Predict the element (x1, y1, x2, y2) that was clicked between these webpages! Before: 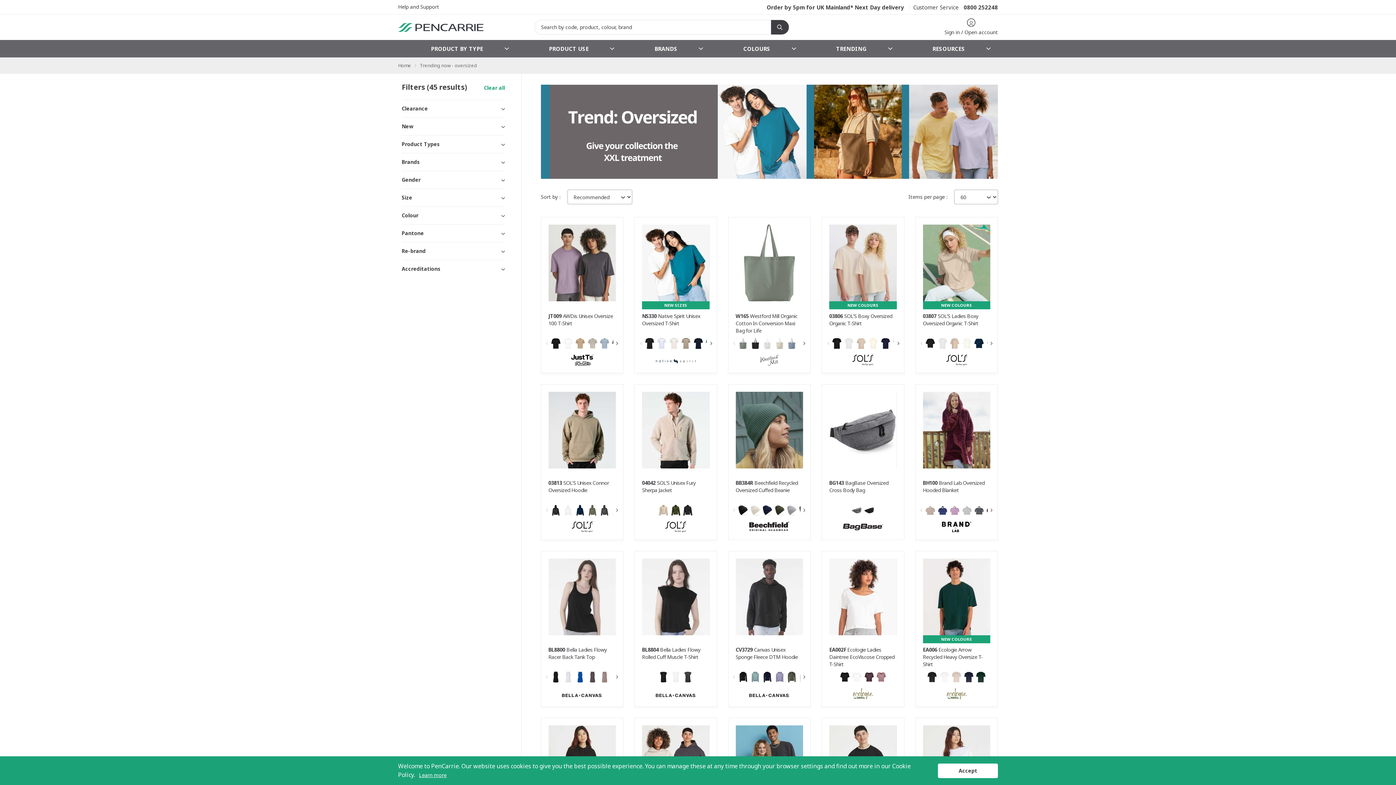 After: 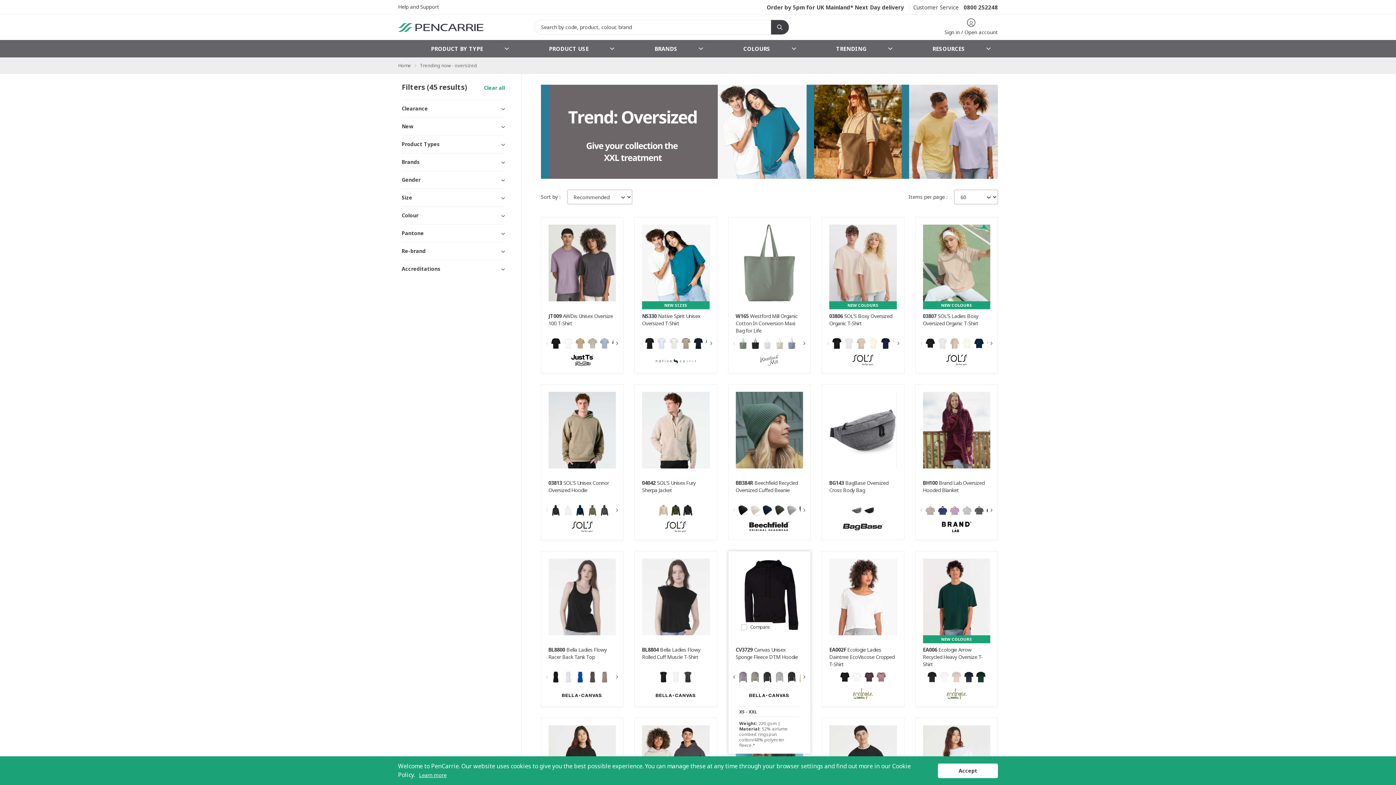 Action: bbox: (800, 672, 808, 683)